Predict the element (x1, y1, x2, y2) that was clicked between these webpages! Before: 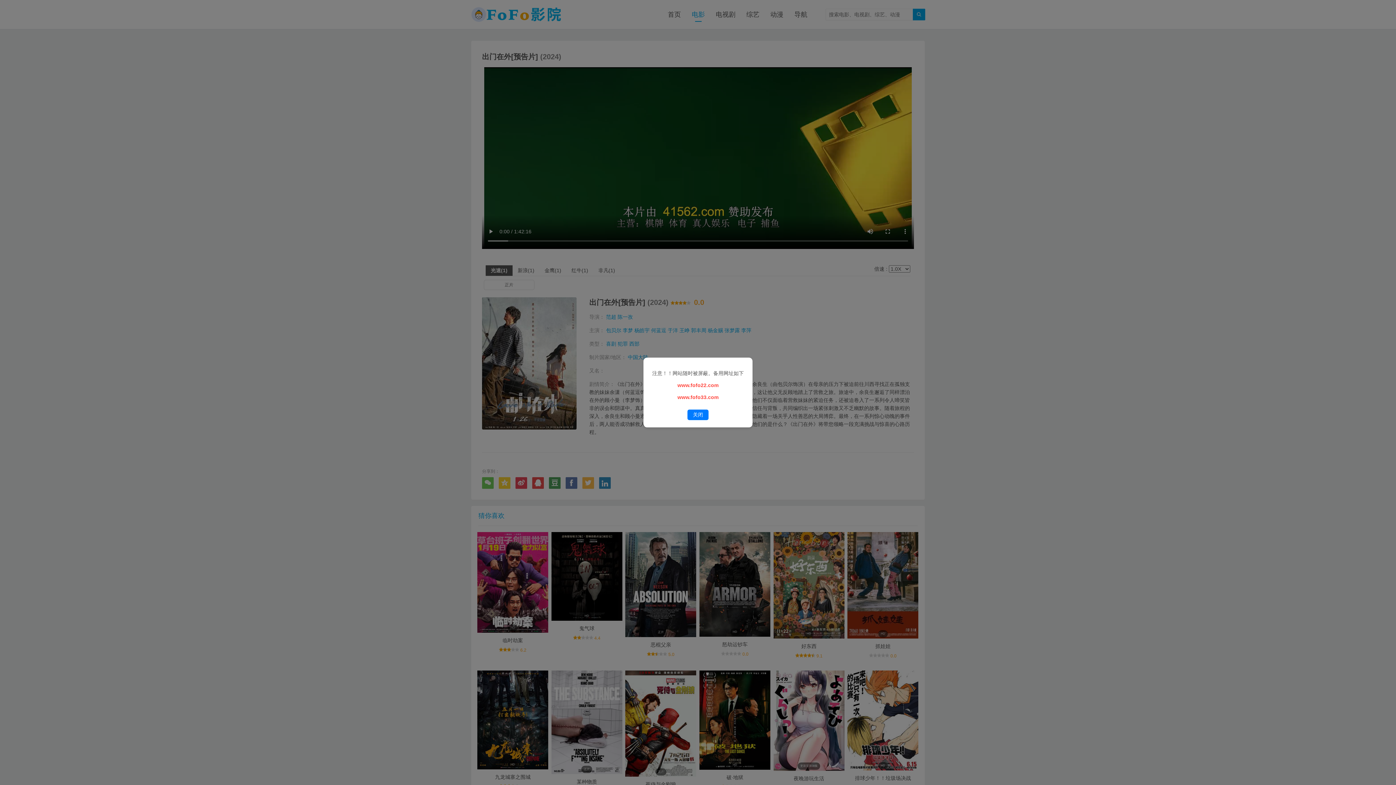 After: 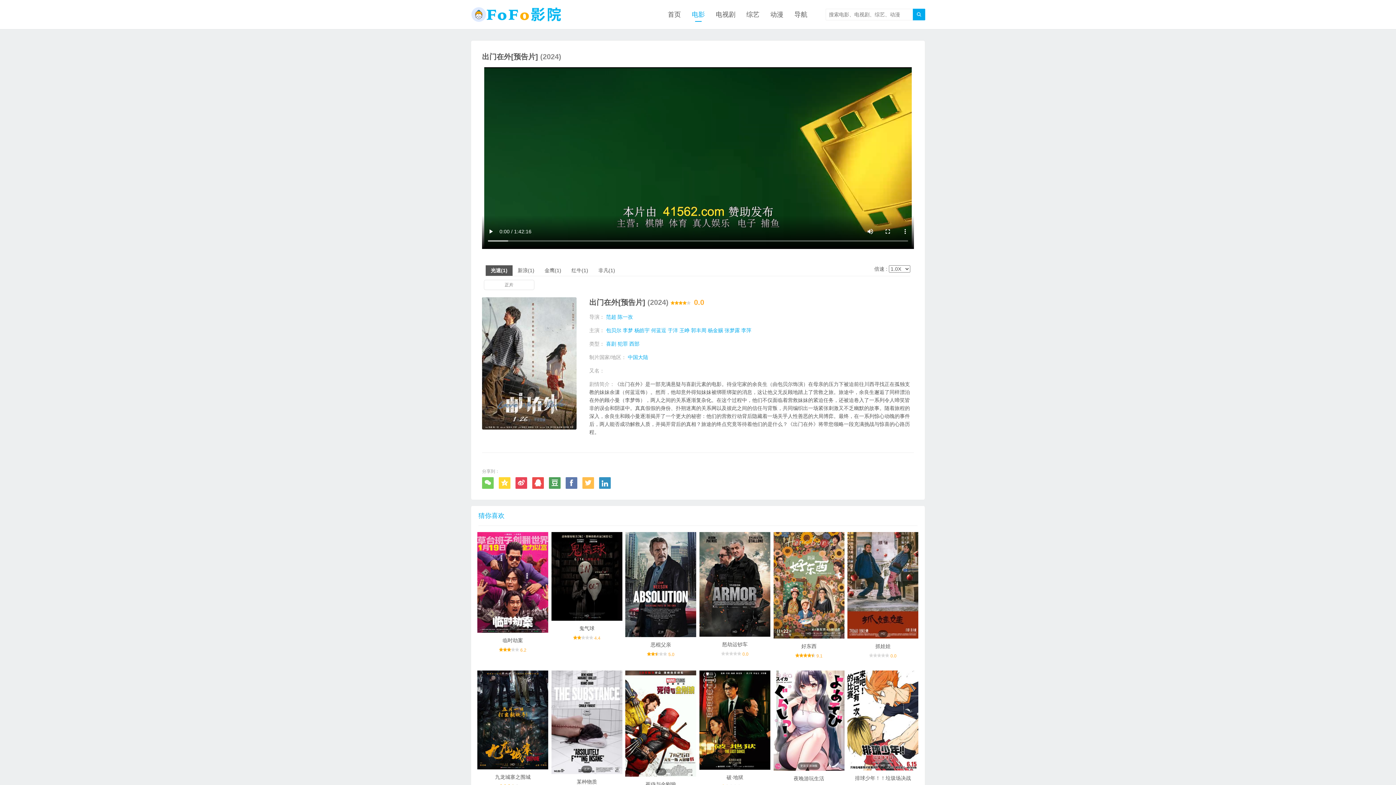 Action: bbox: (687, 409, 708, 420) label: 关闭